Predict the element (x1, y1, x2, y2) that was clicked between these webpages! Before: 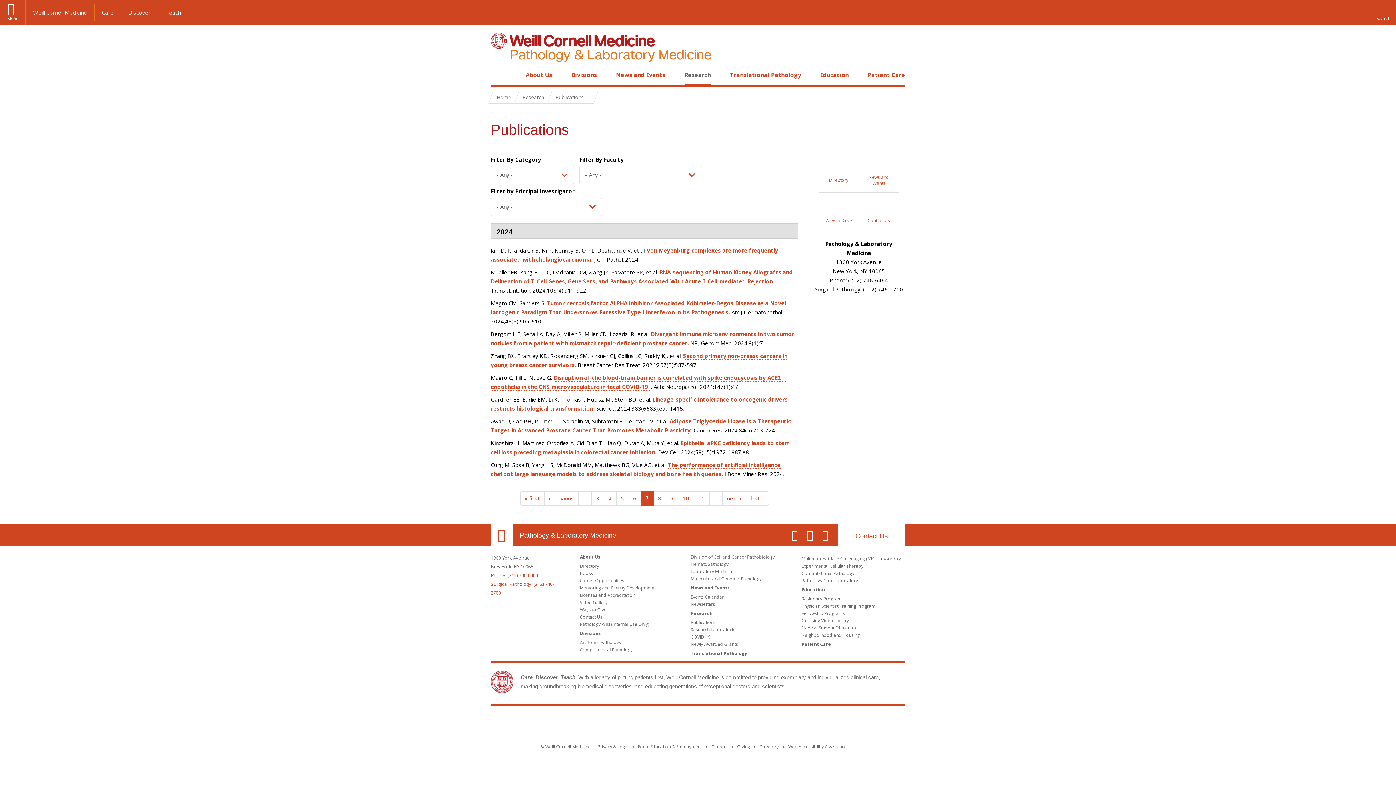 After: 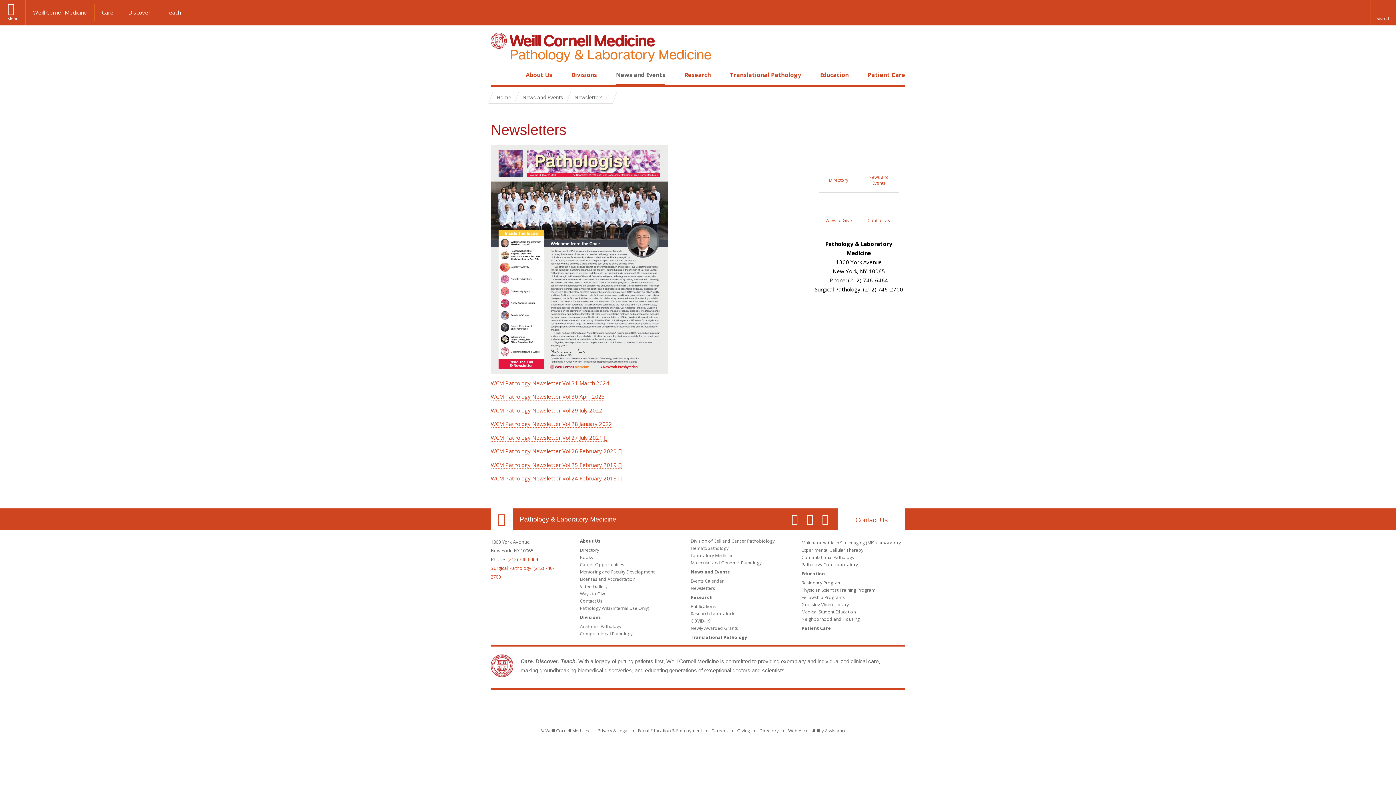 Action: bbox: (690, 601, 715, 607) label: Newsletters